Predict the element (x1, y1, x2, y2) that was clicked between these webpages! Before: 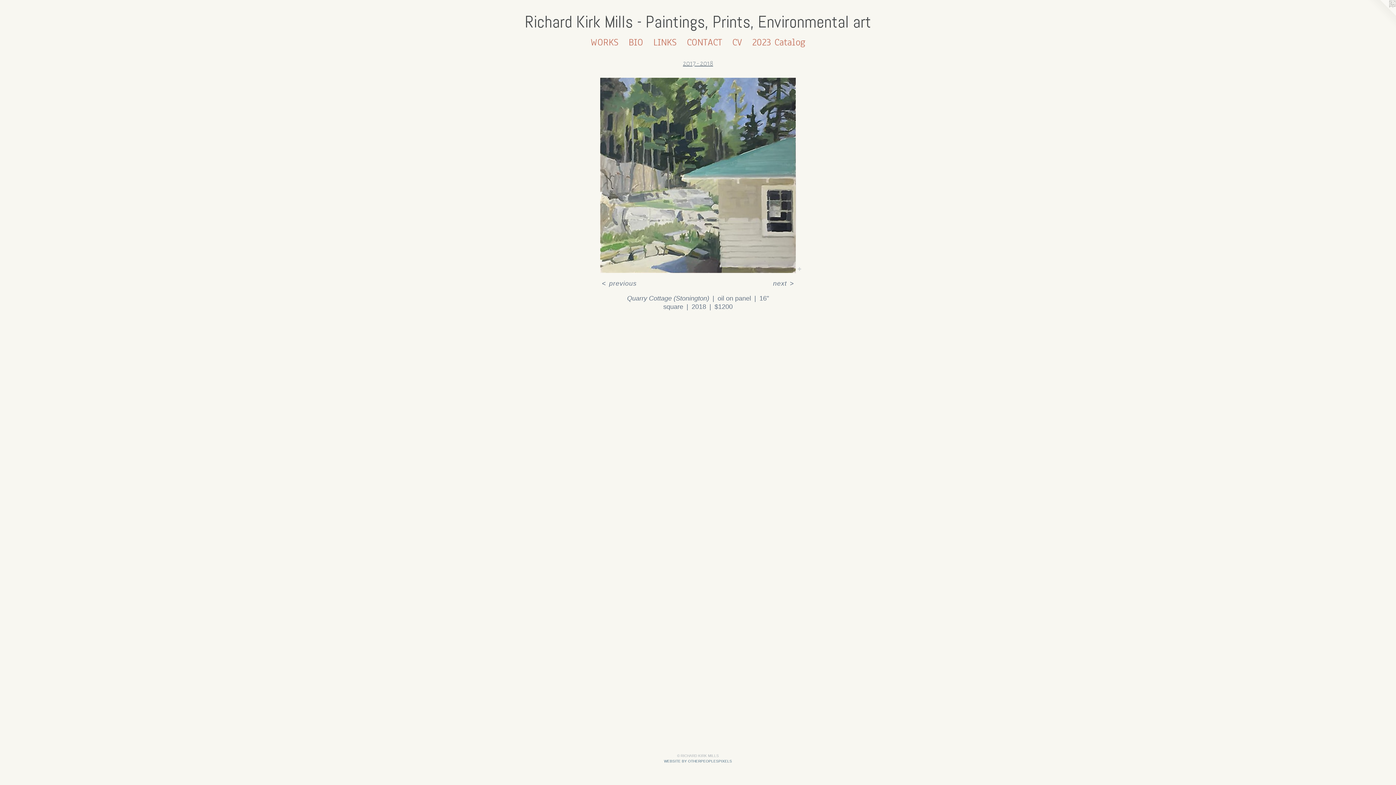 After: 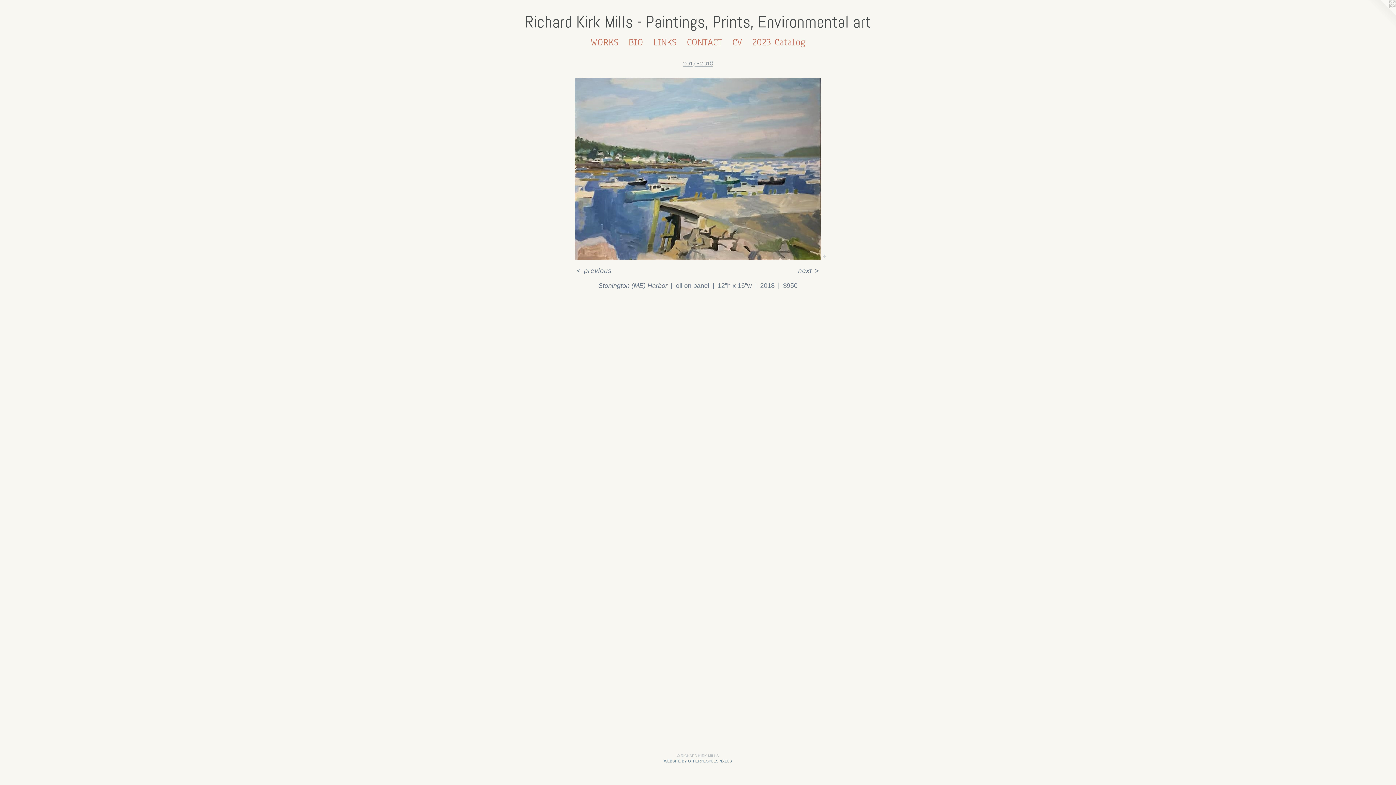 Action: label: < previous bbox: (600, 279, 638, 288)